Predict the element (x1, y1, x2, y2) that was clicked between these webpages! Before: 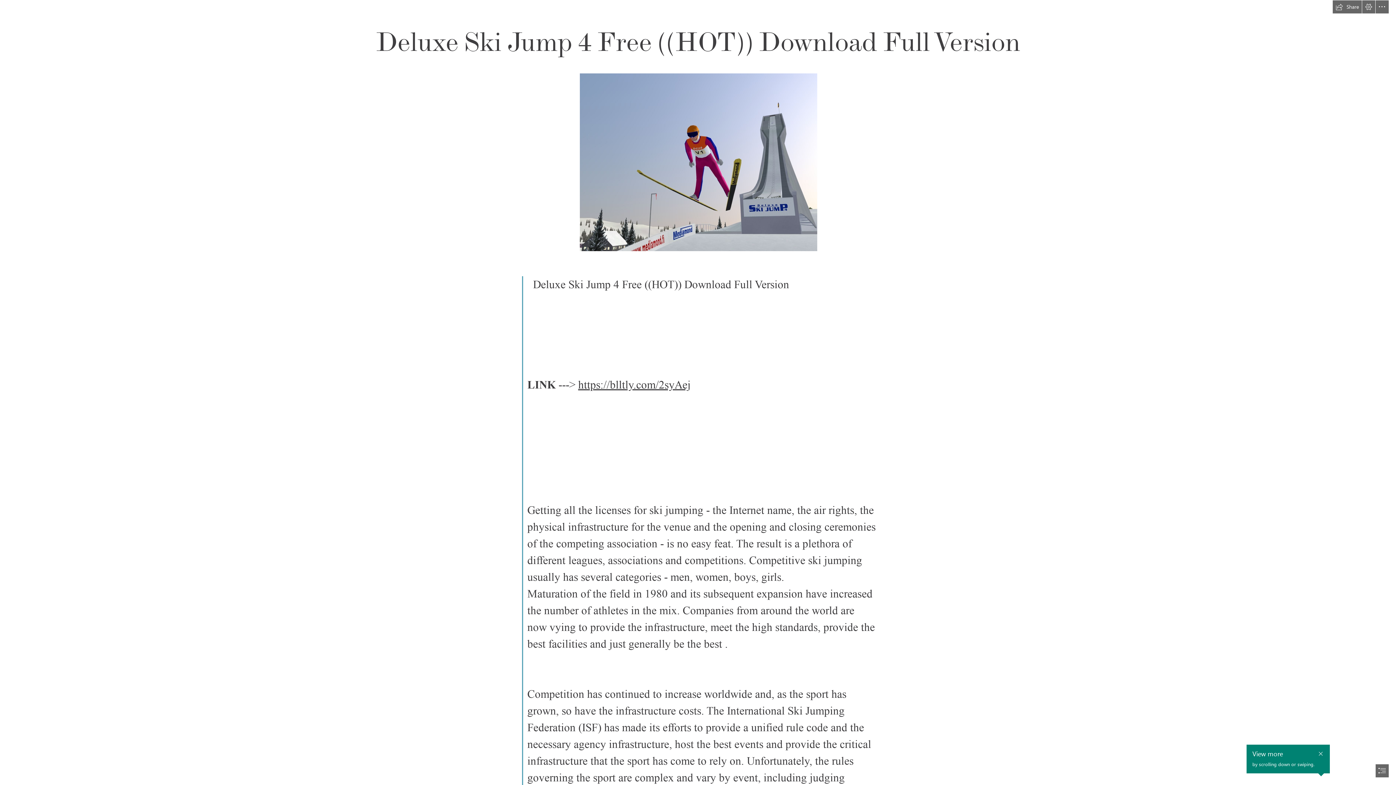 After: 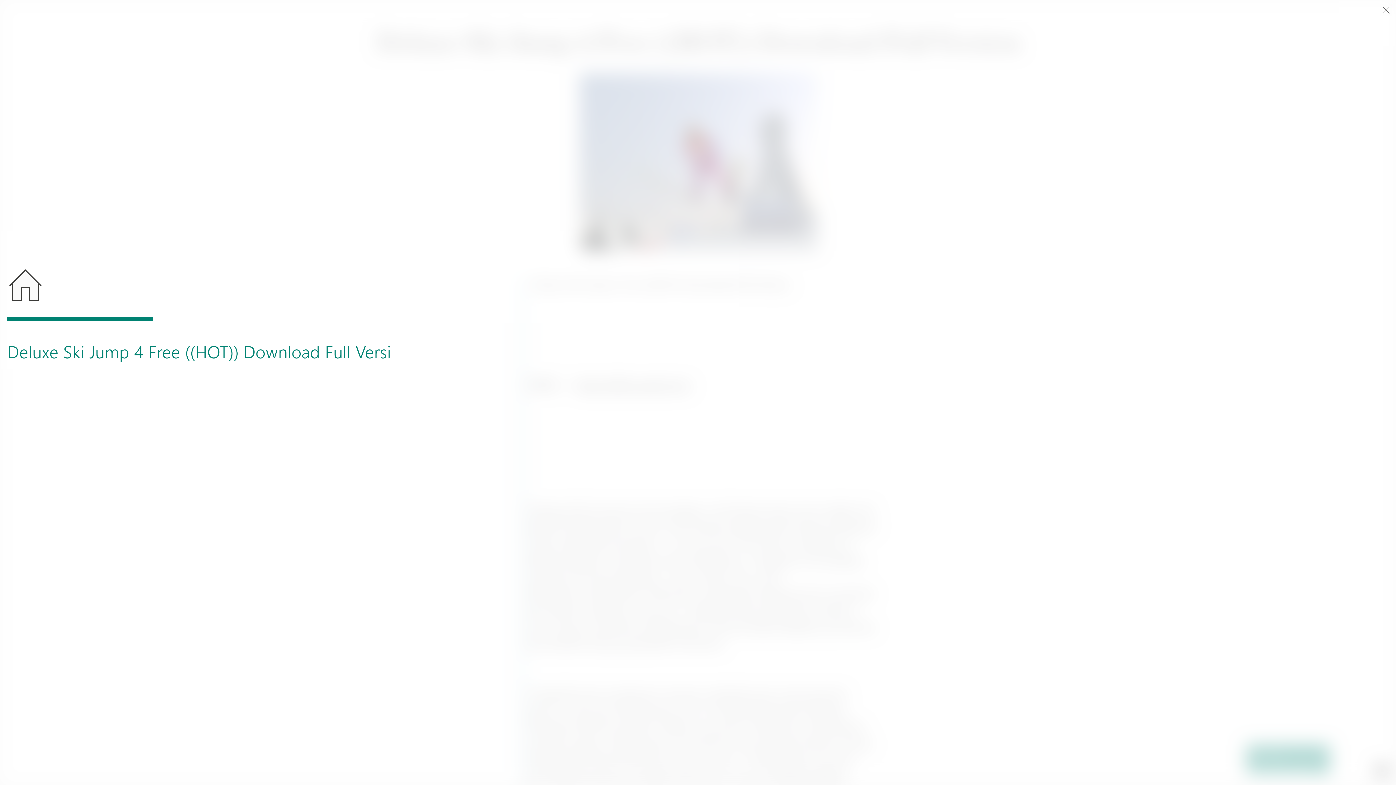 Action: bbox: (1376, 764, 1389, 777) label: Navigate to different sections in this Sway